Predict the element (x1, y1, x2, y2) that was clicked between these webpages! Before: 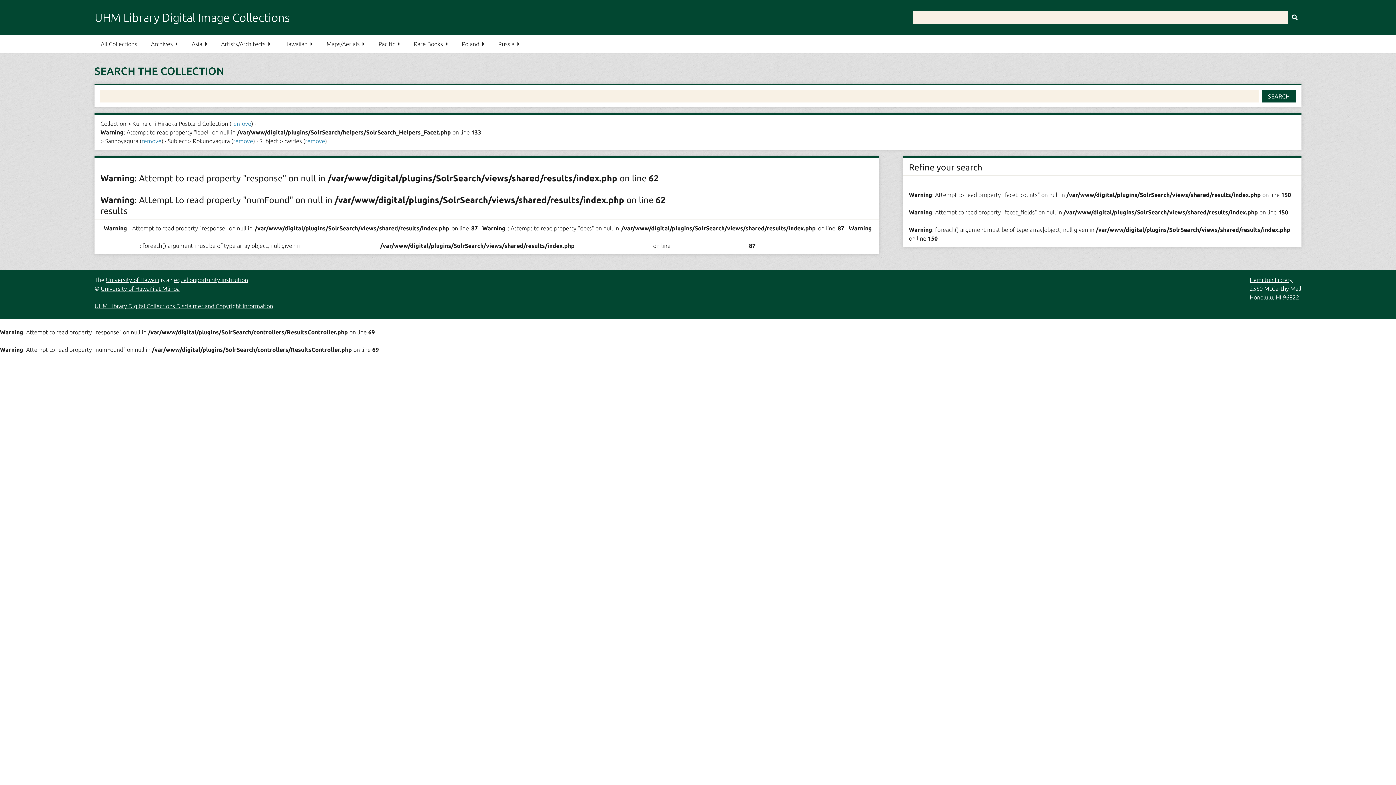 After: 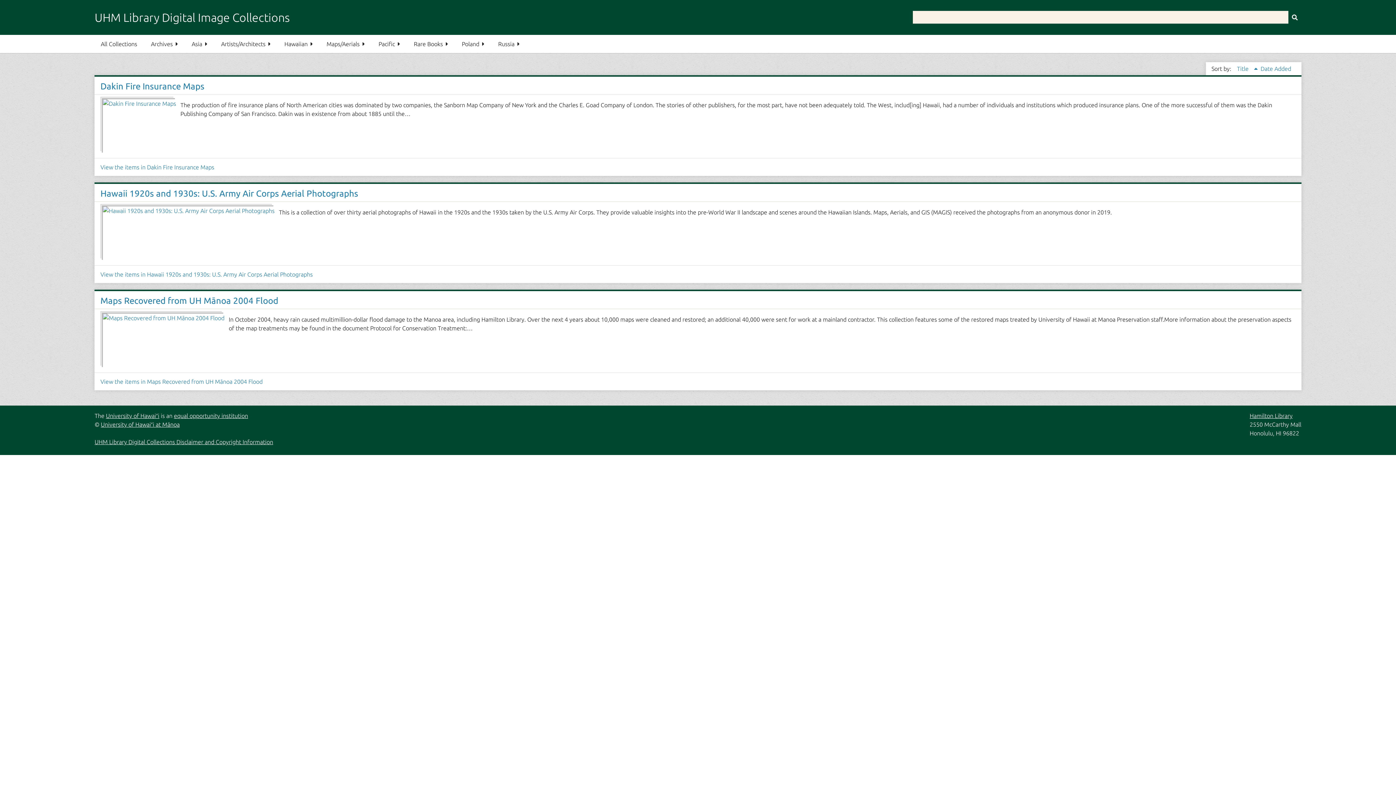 Action: bbox: (320, 34, 371, 53) label: Maps/Aerials